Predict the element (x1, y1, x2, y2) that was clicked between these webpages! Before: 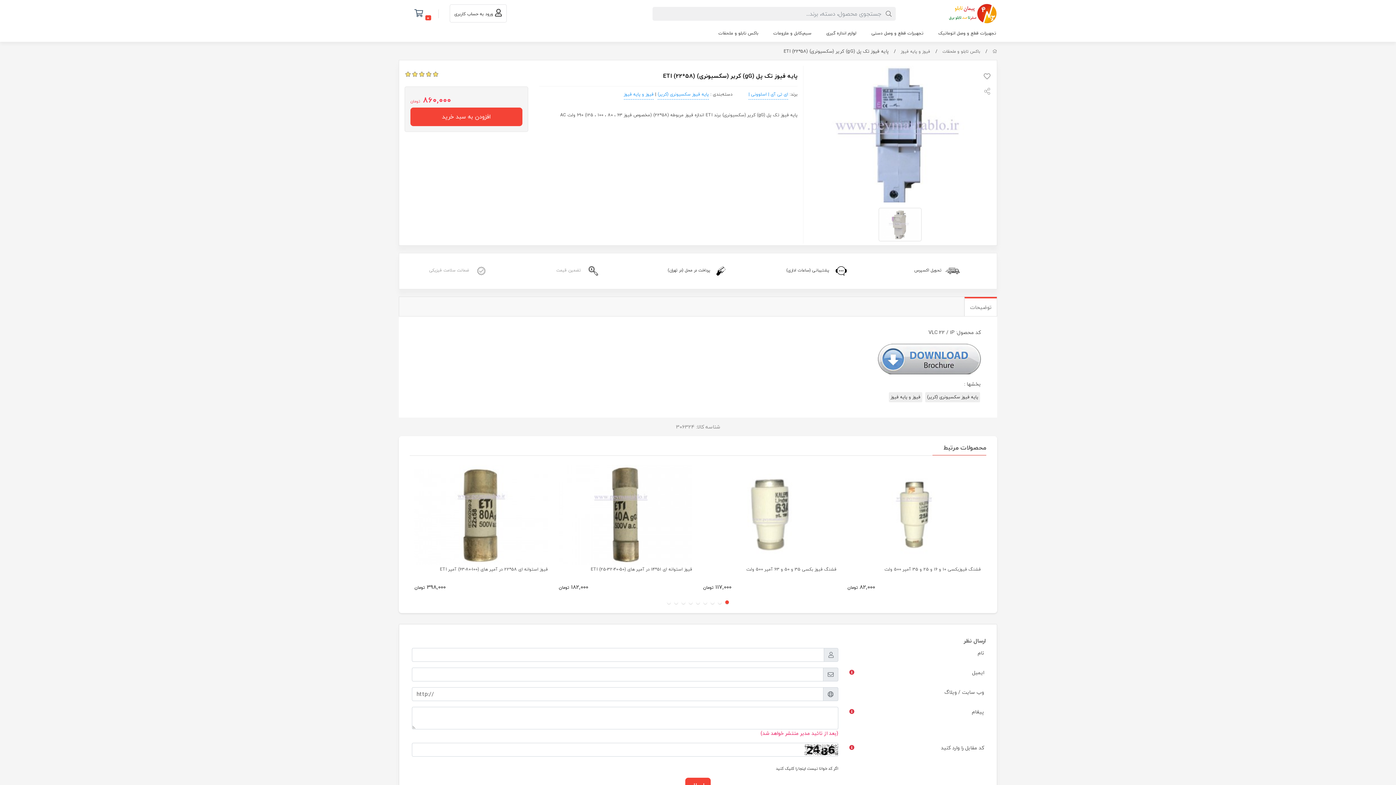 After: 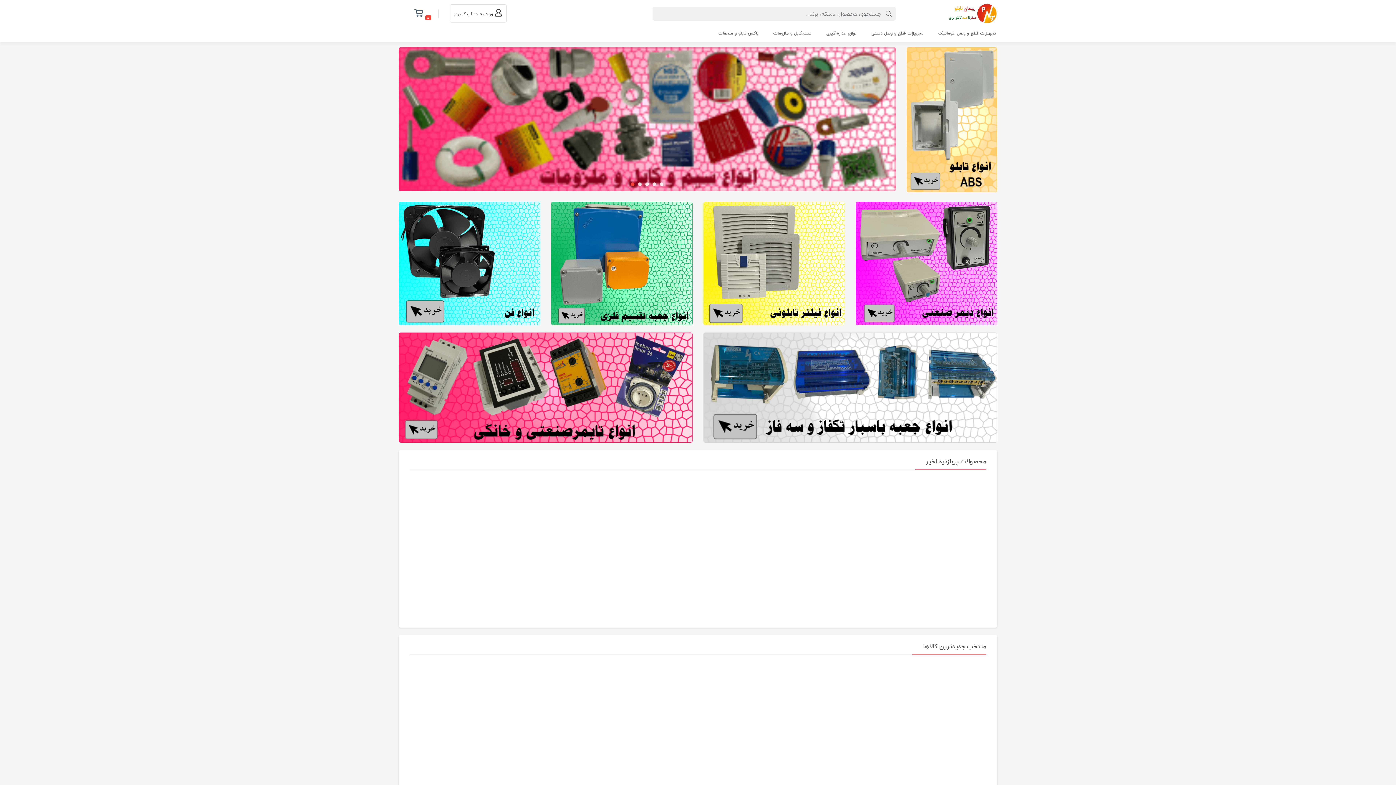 Action: bbox: (992, 48, 997, 54)